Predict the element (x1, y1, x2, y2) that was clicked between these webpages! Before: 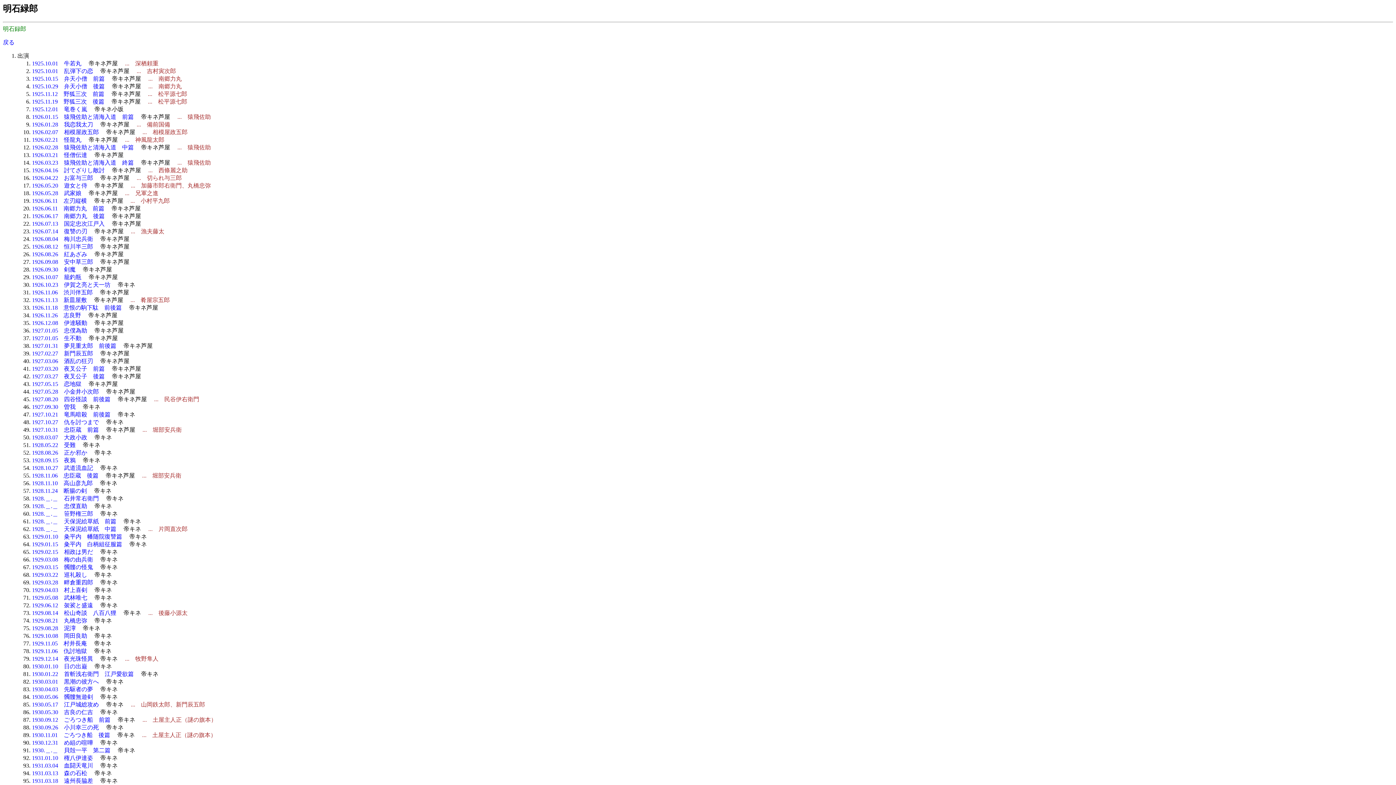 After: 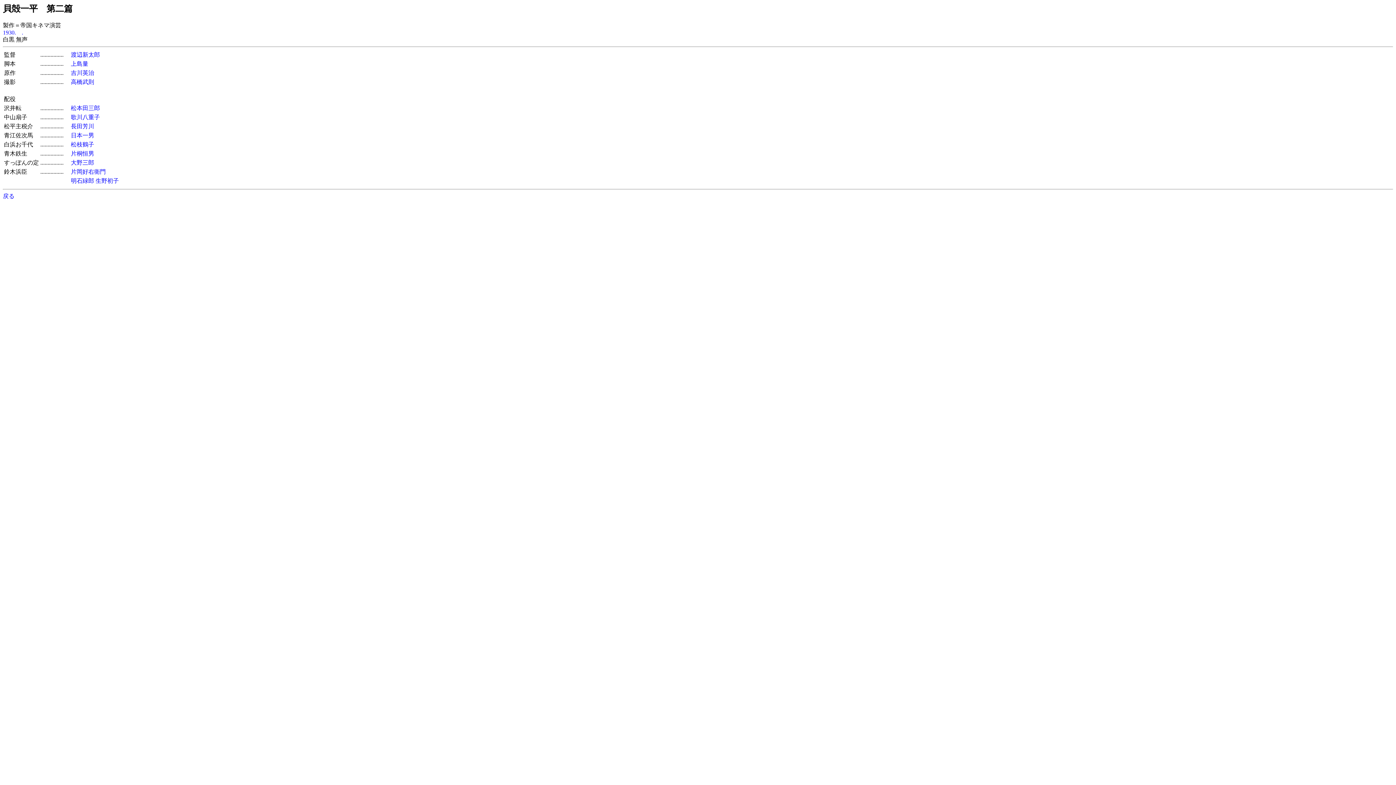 Action: label: 1930.＿.＿　貝殻一平　第二篇 bbox: (32, 747, 110, 753)